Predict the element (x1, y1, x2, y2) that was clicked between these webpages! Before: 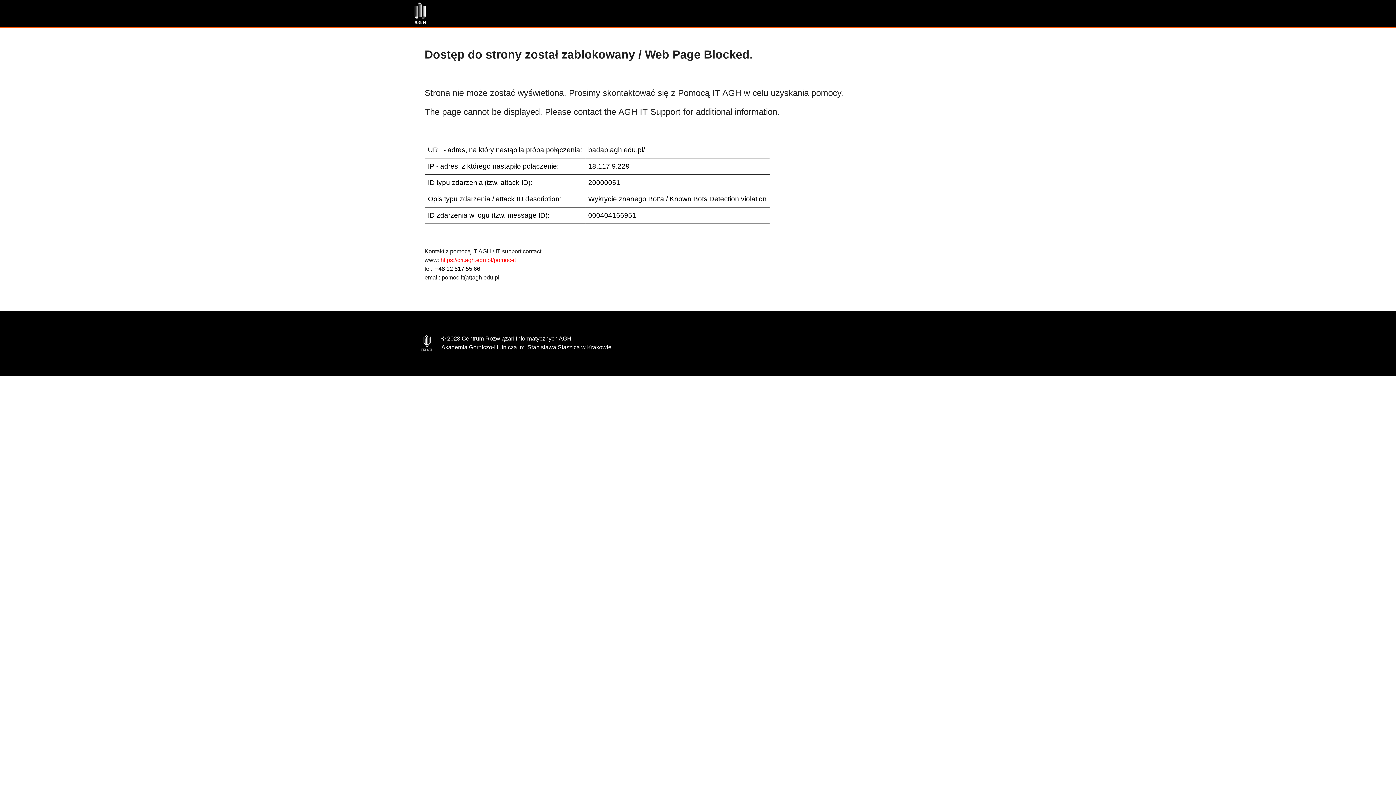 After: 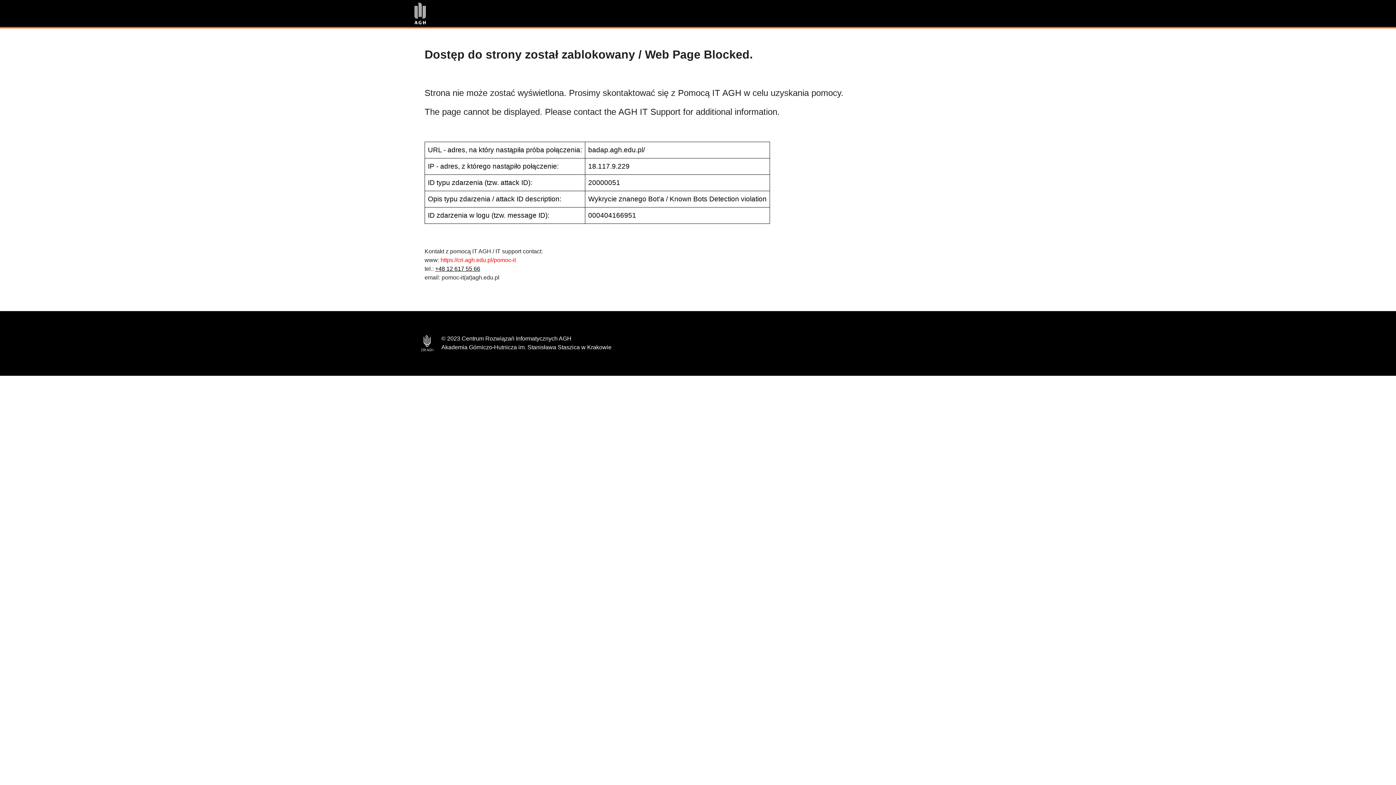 Action: label: +48 12 617 55 66 bbox: (435, 265, 480, 272)